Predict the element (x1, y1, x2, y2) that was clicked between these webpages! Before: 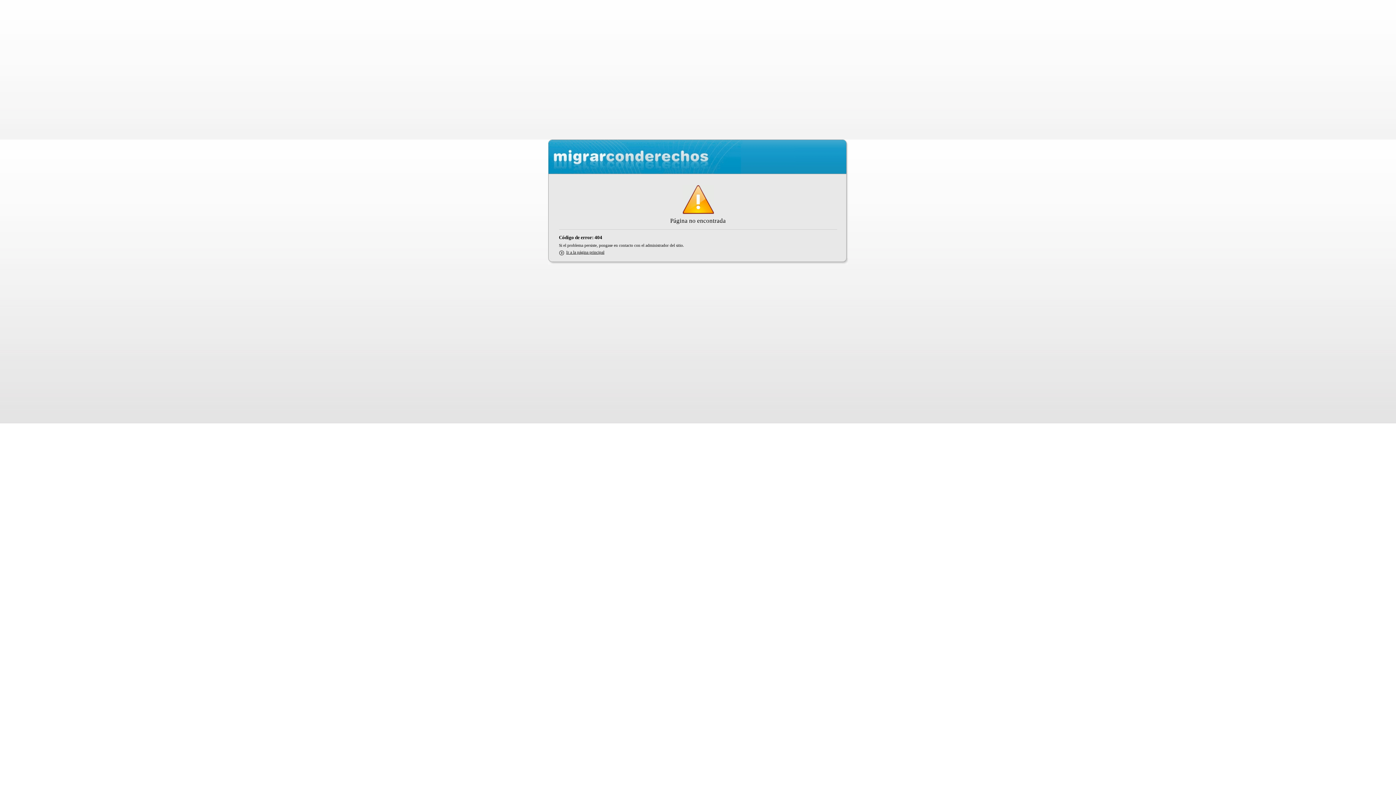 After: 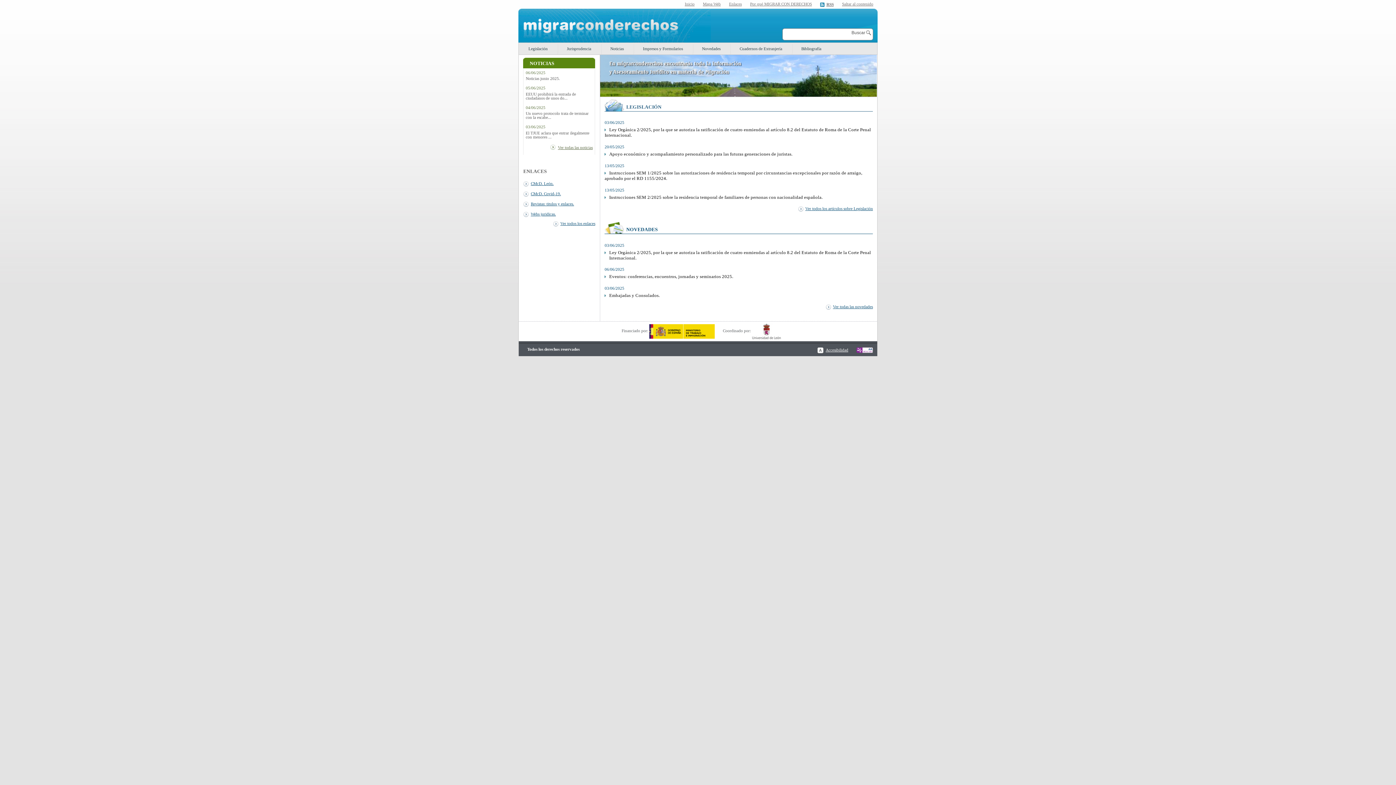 Action: bbox: (548, 166, 842, 175)